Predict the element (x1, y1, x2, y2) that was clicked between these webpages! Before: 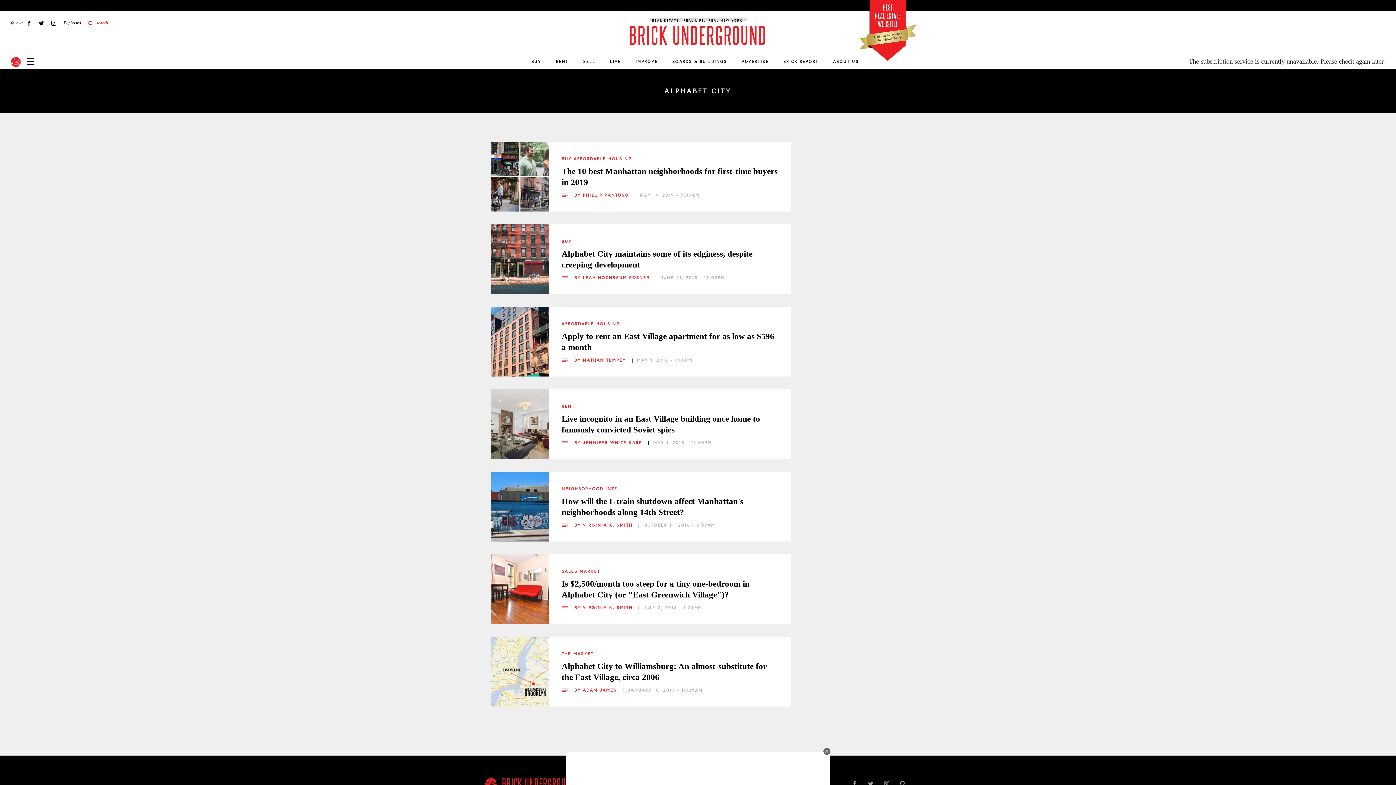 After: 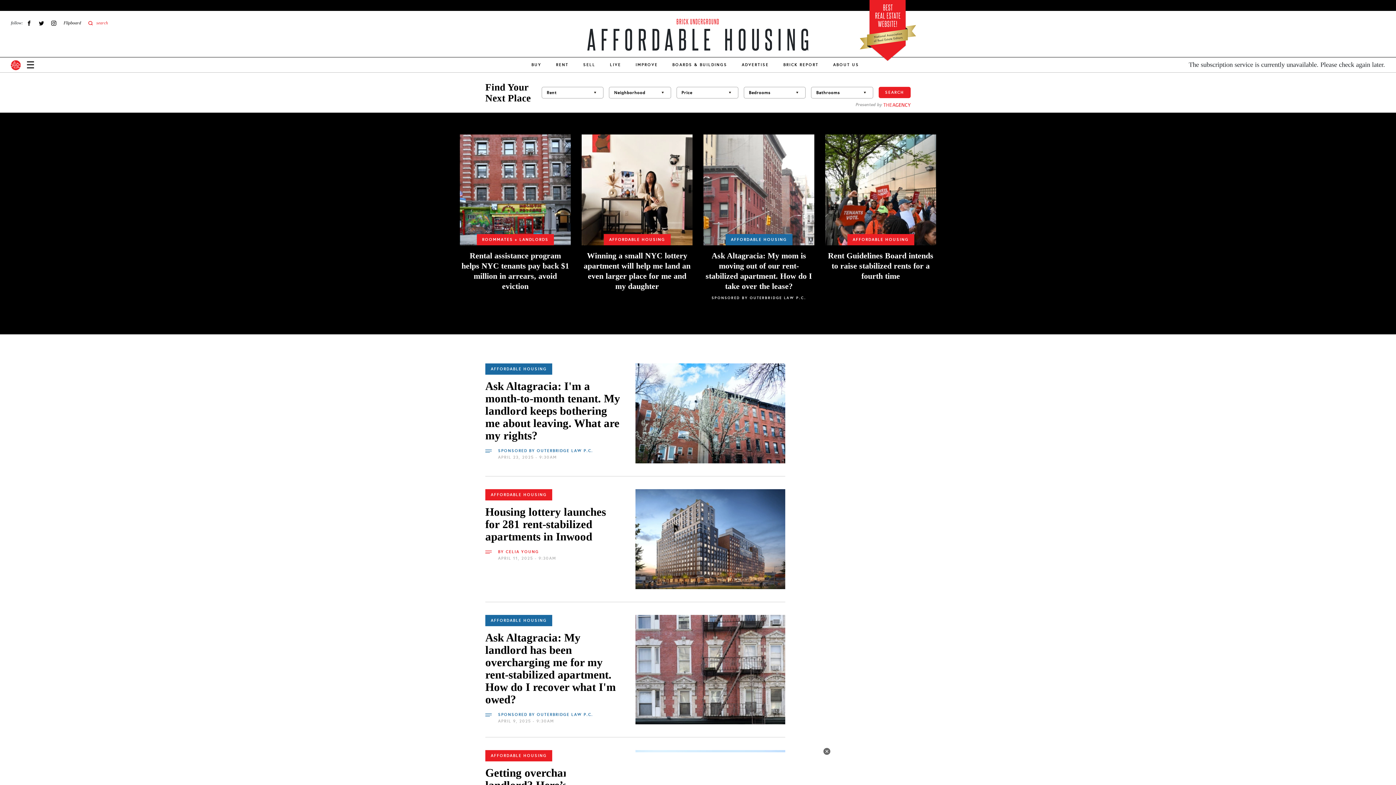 Action: bbox: (561, 320, 620, 327) label: AFFORDABLE HOUSING